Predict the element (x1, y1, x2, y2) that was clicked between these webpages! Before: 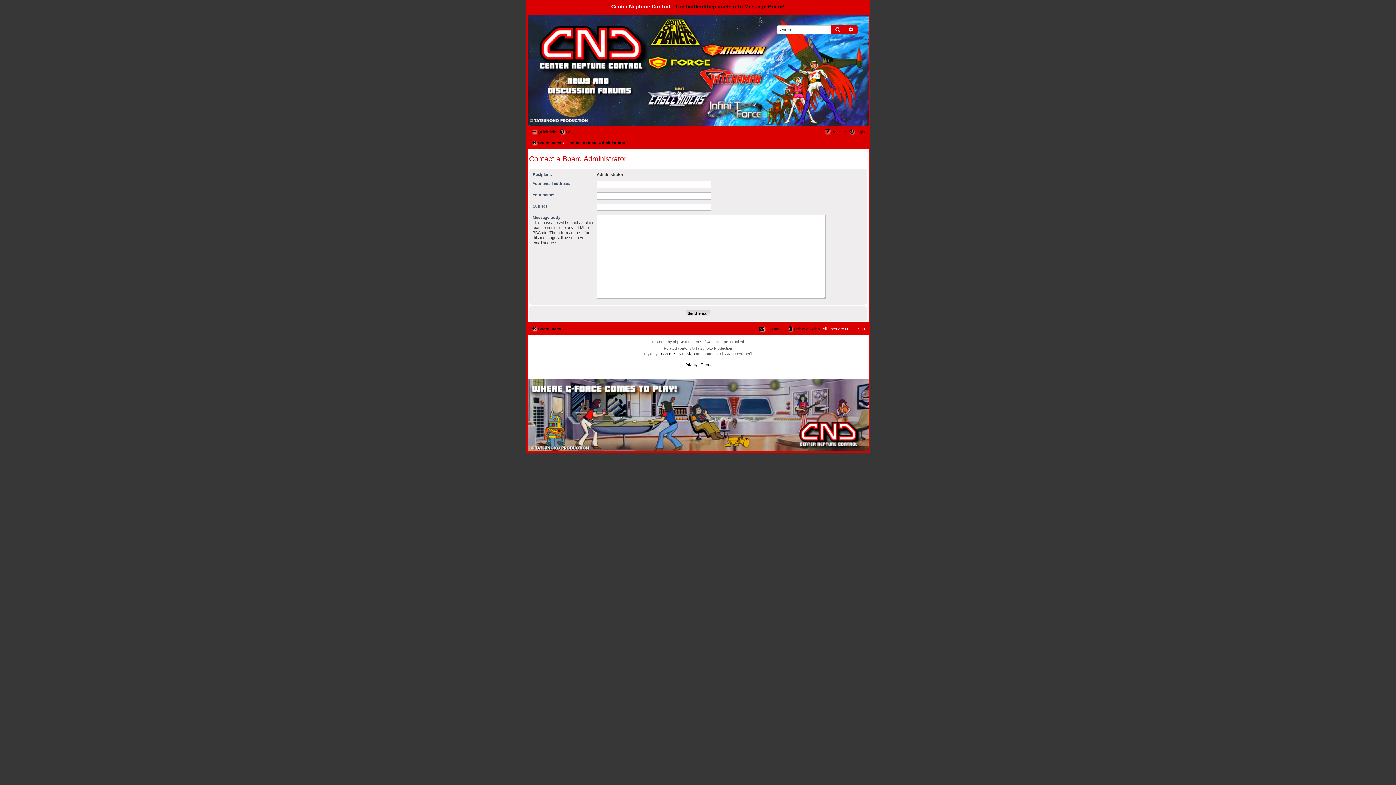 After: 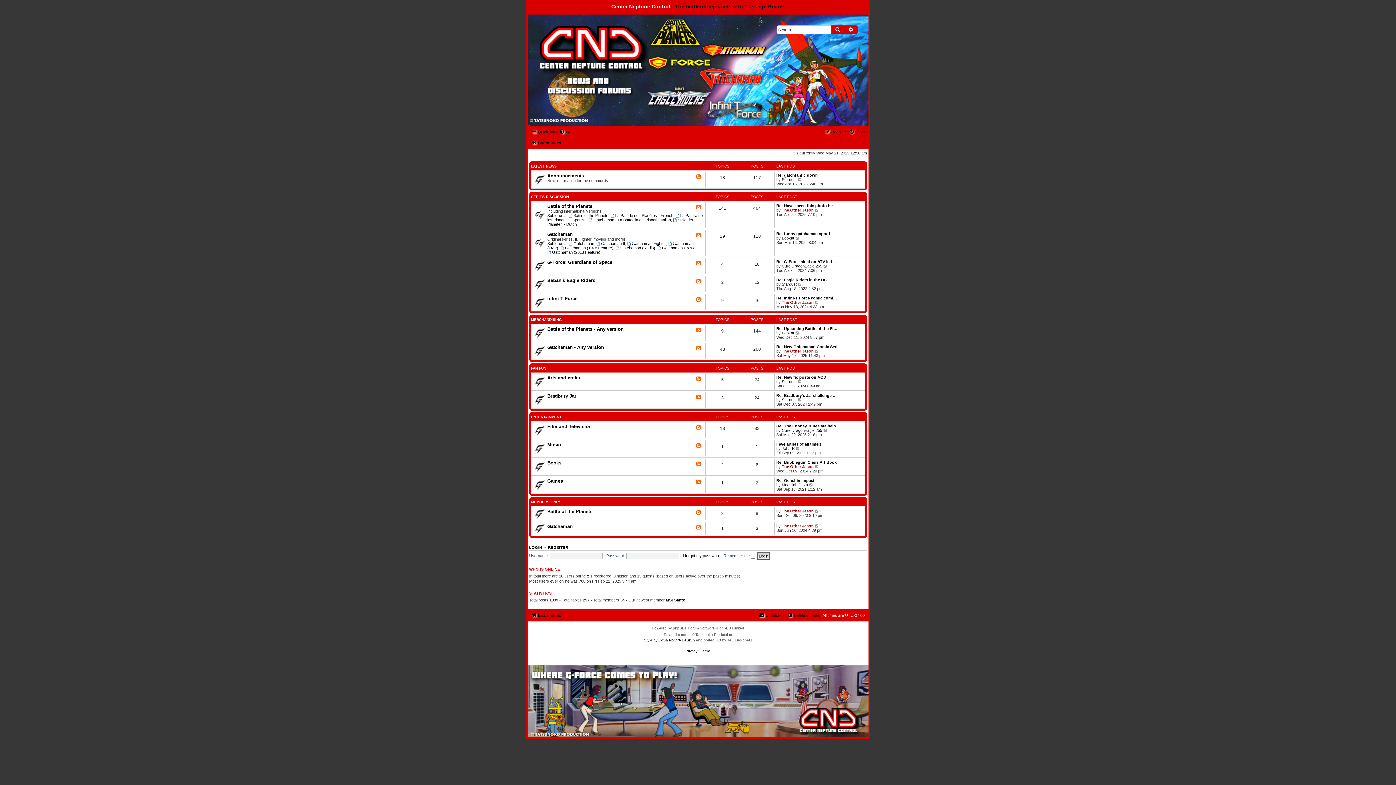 Action: bbox: (531, 324, 561, 333) label: Board index